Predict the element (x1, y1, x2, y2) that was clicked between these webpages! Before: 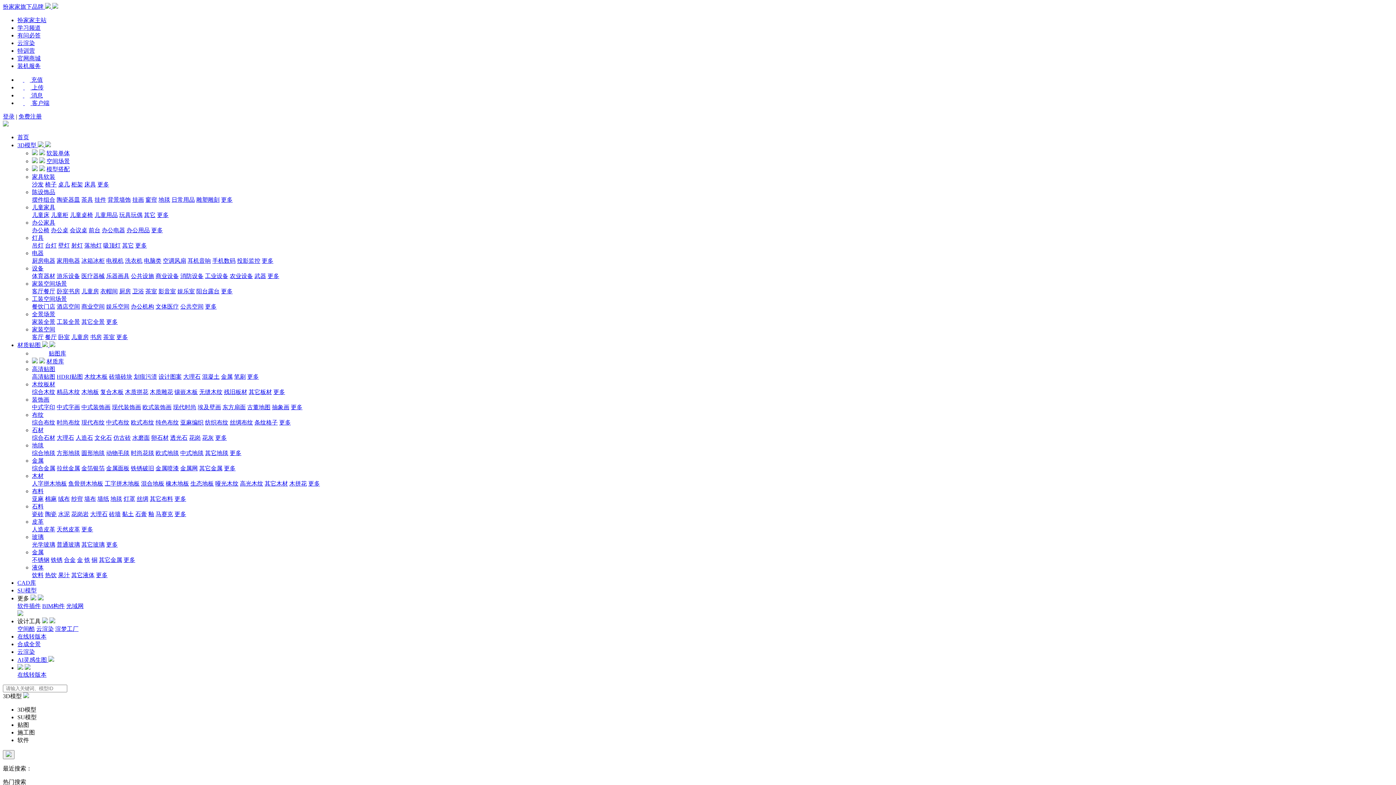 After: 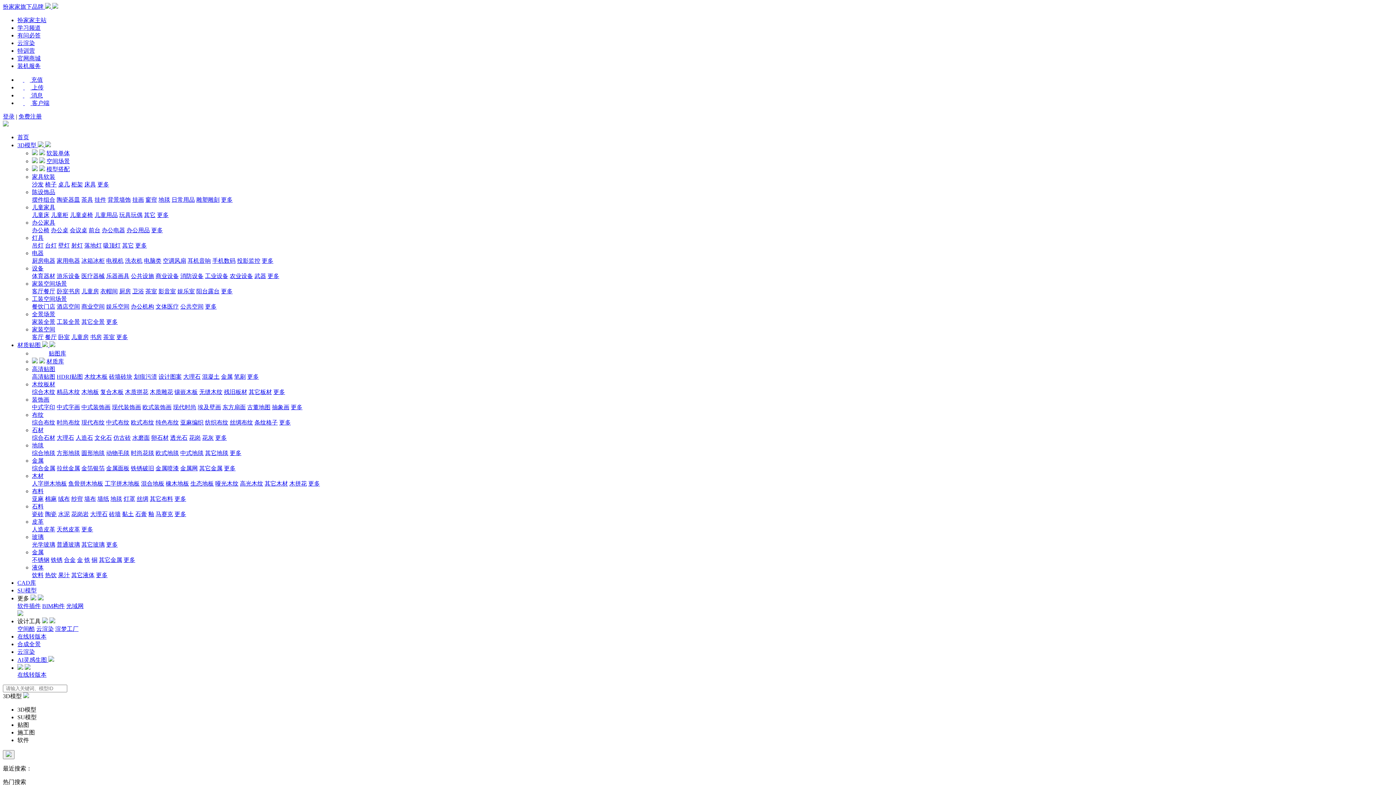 Action: label: 饮料 bbox: (32, 572, 43, 578)